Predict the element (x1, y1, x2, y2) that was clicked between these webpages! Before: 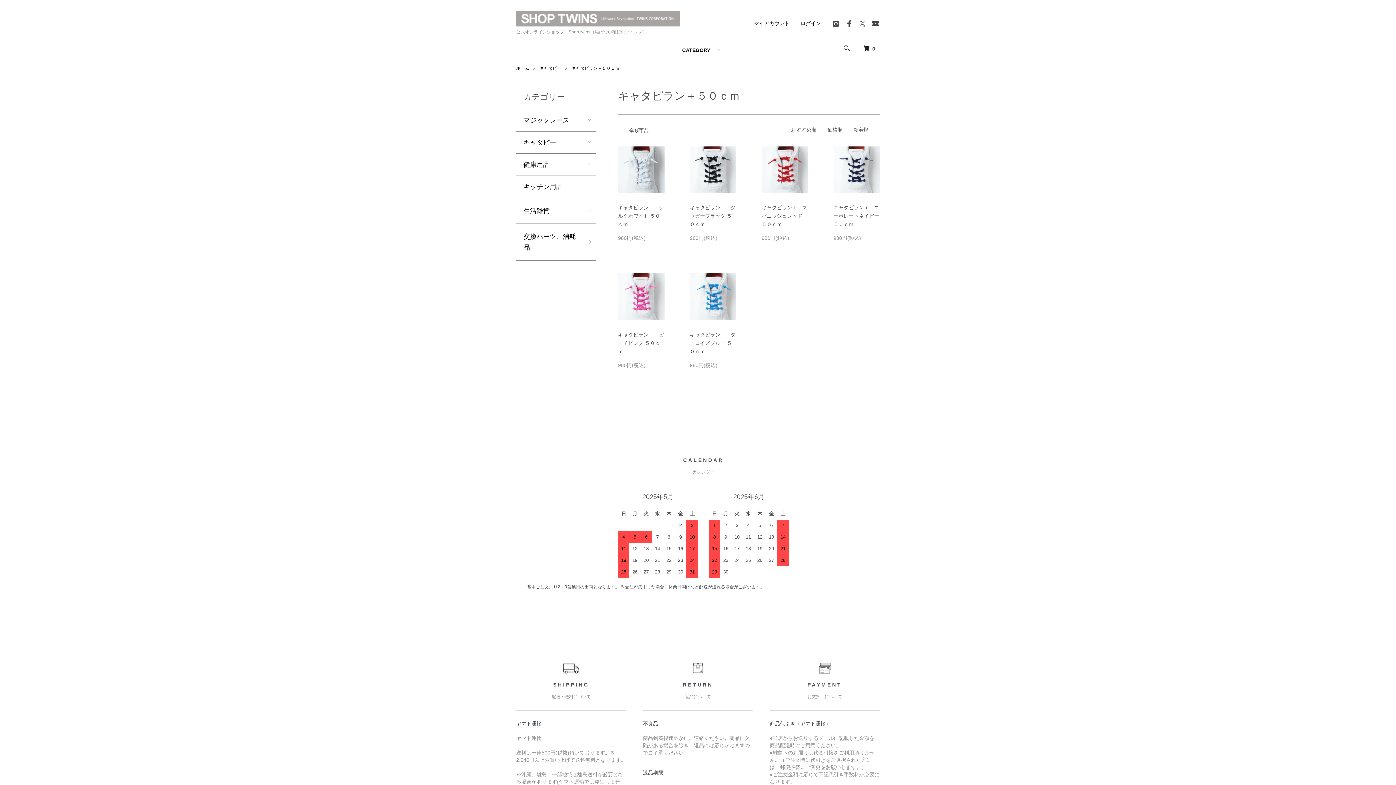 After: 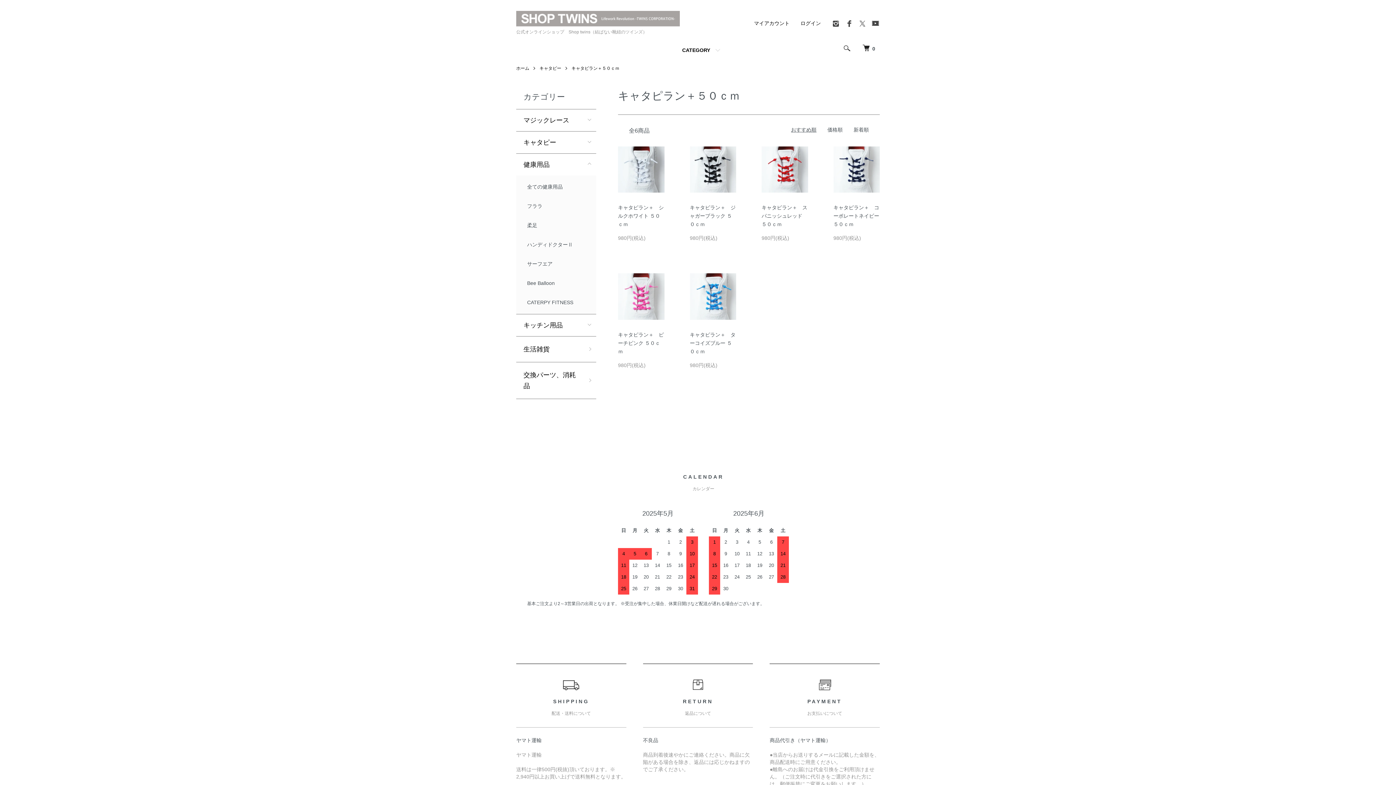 Action: label: 健康用品 bbox: (516, 153, 596, 175)